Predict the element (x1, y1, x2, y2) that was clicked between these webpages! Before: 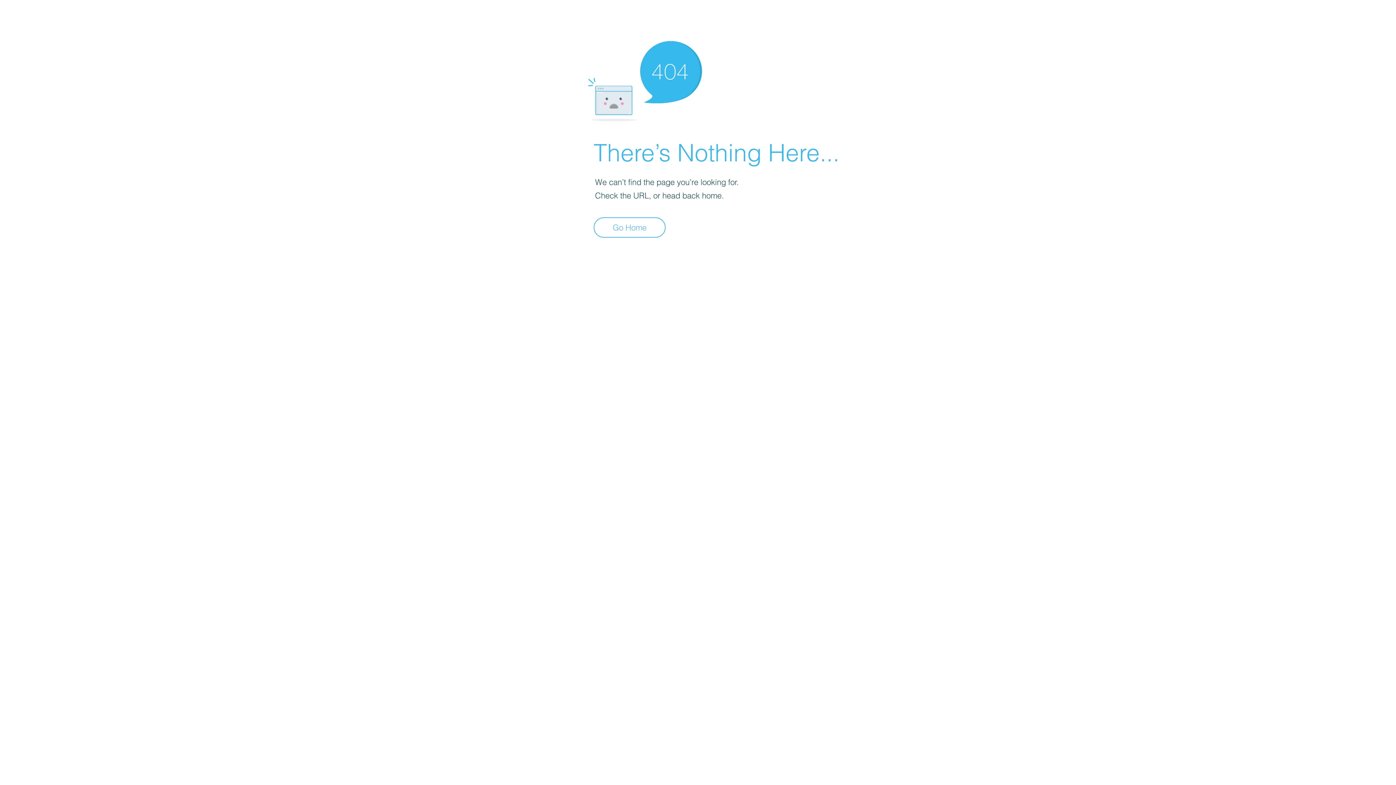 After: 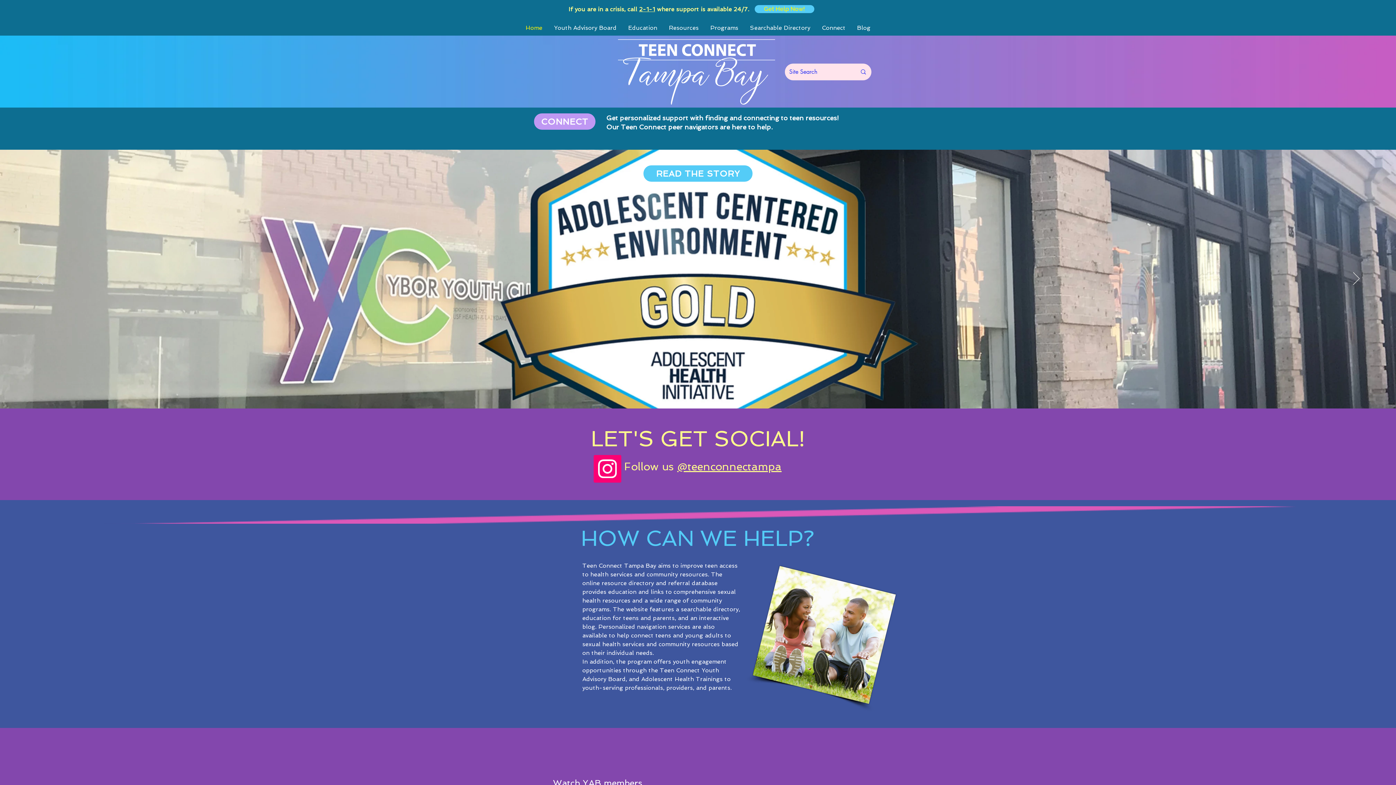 Action: label: Go Home bbox: (593, 217, 665, 237)